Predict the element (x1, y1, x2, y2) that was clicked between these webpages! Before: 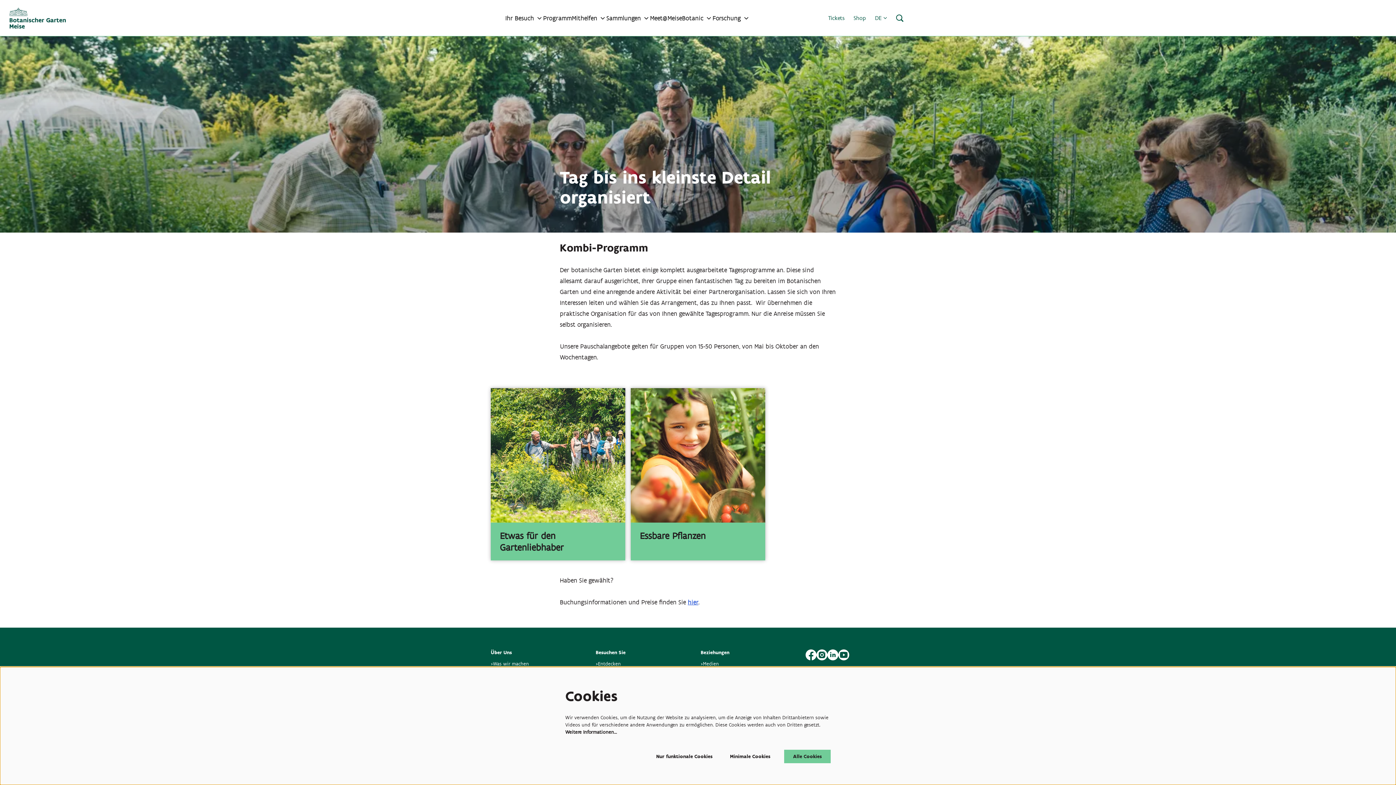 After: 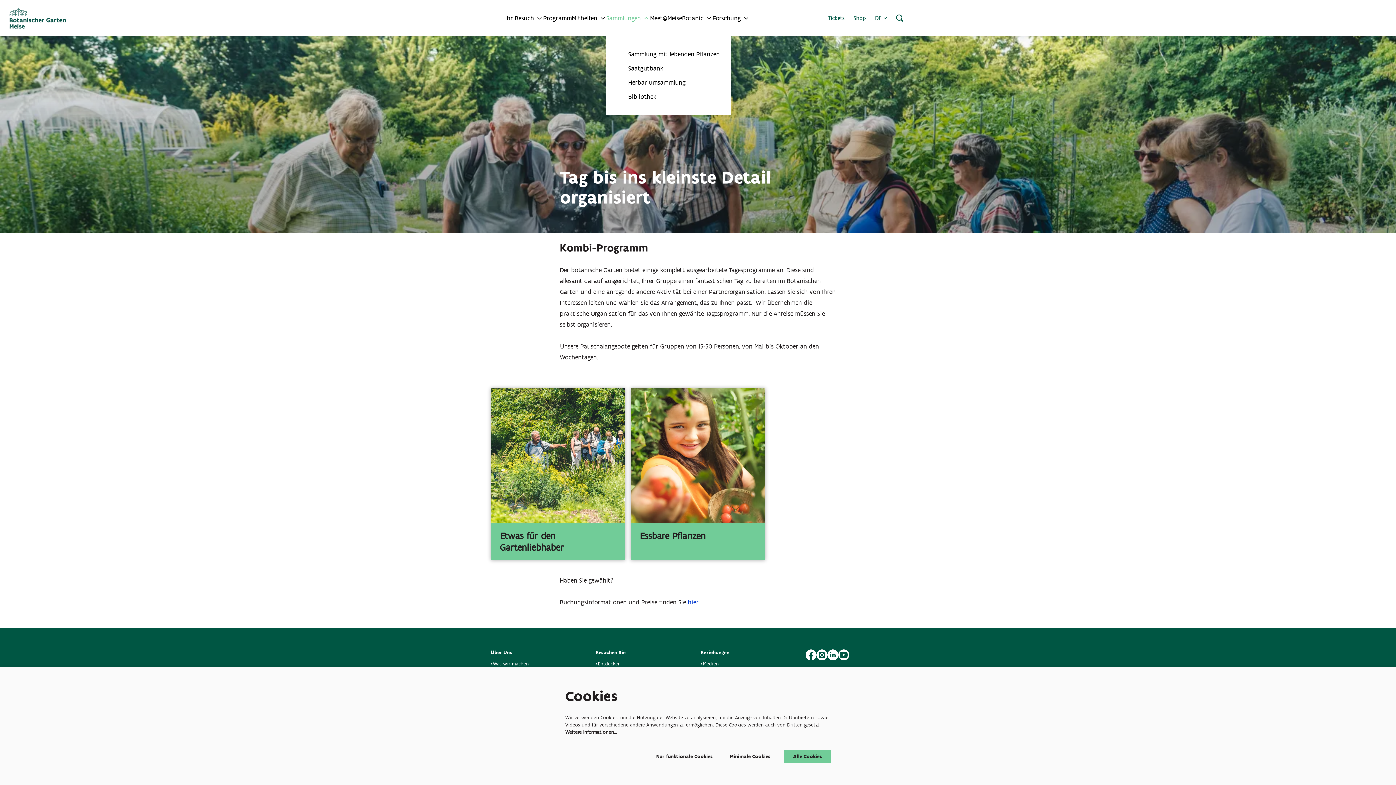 Action: label: Sammlungen bbox: (606, 14, 650, 22)